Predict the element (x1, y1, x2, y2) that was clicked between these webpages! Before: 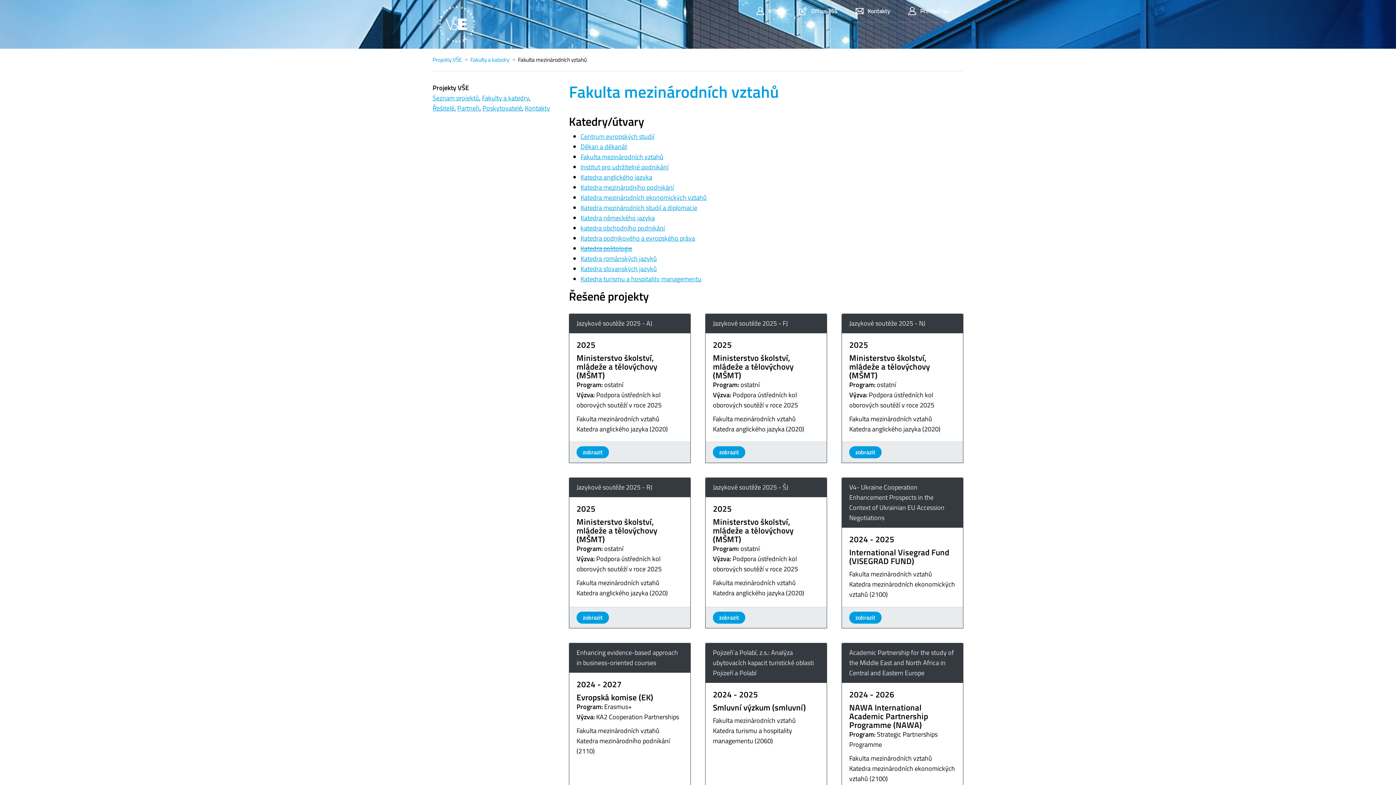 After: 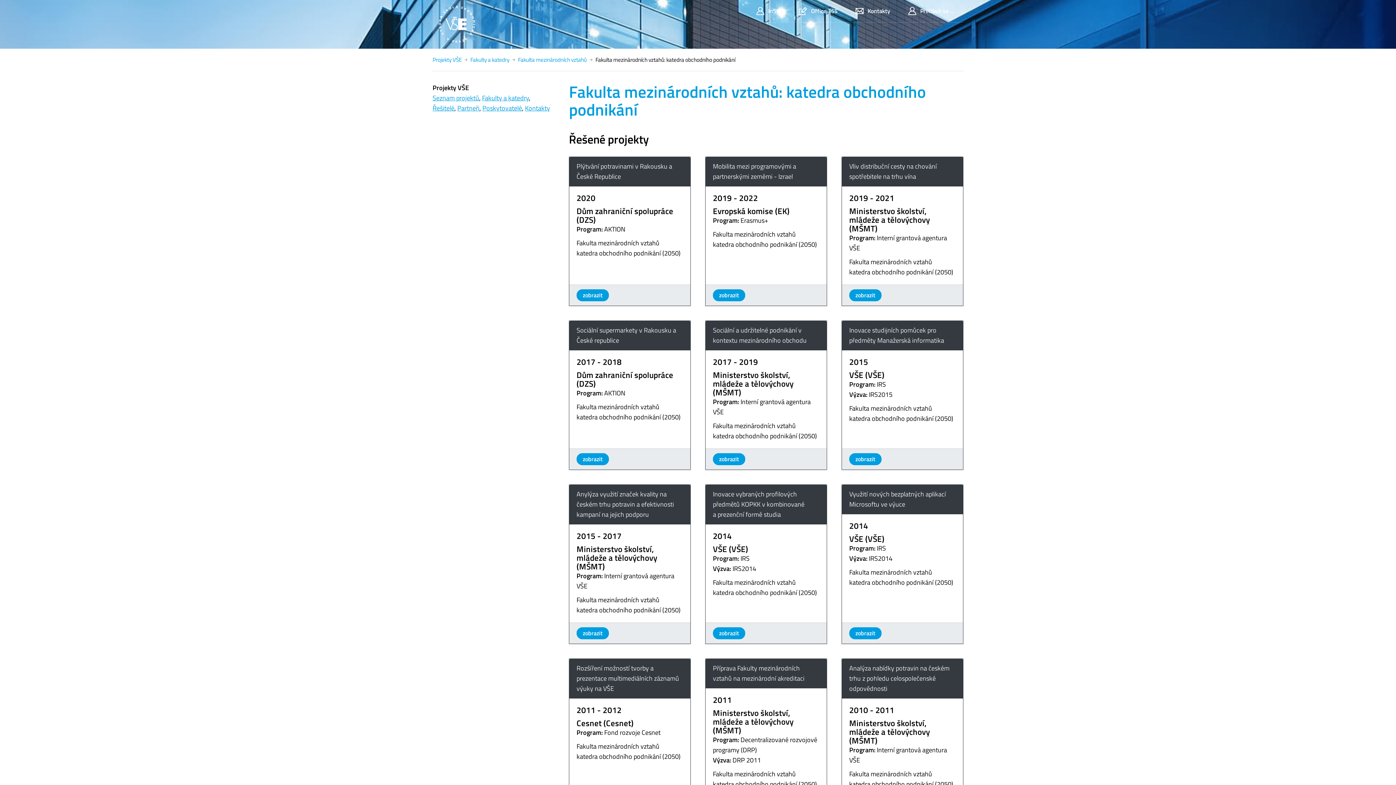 Action: bbox: (580, 223, 665, 233) label: katedra obchodního podnikání